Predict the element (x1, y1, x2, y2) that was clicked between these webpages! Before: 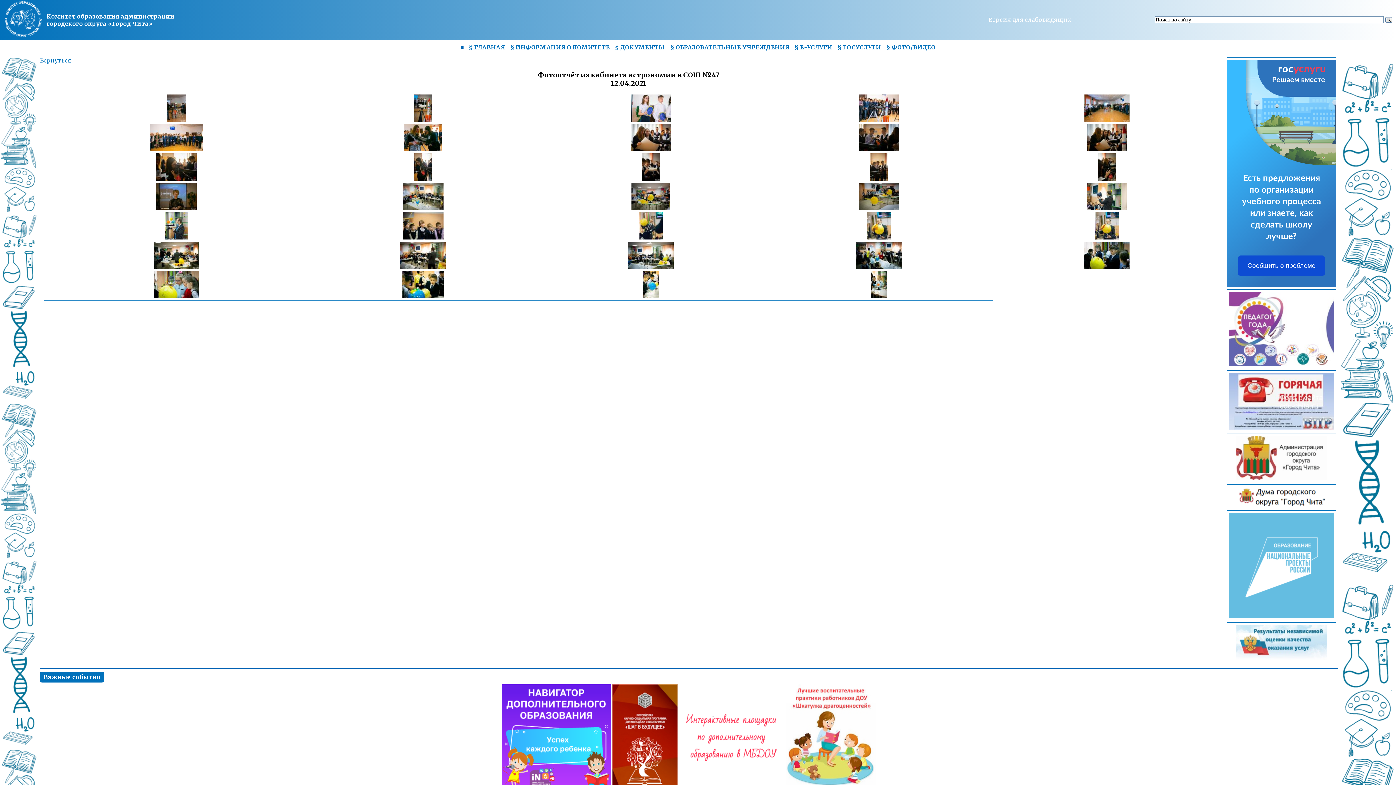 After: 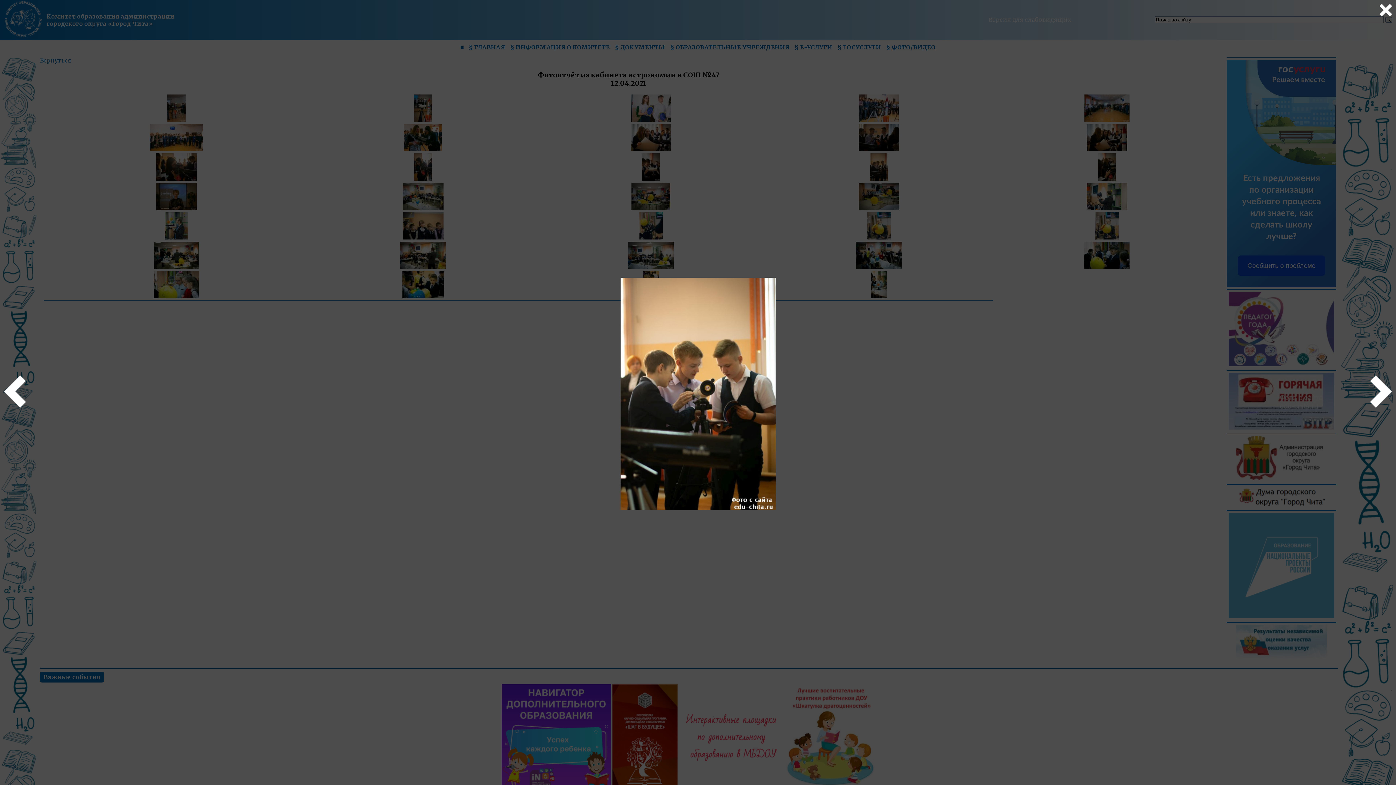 Action: bbox: (870, 175, 888, 182)